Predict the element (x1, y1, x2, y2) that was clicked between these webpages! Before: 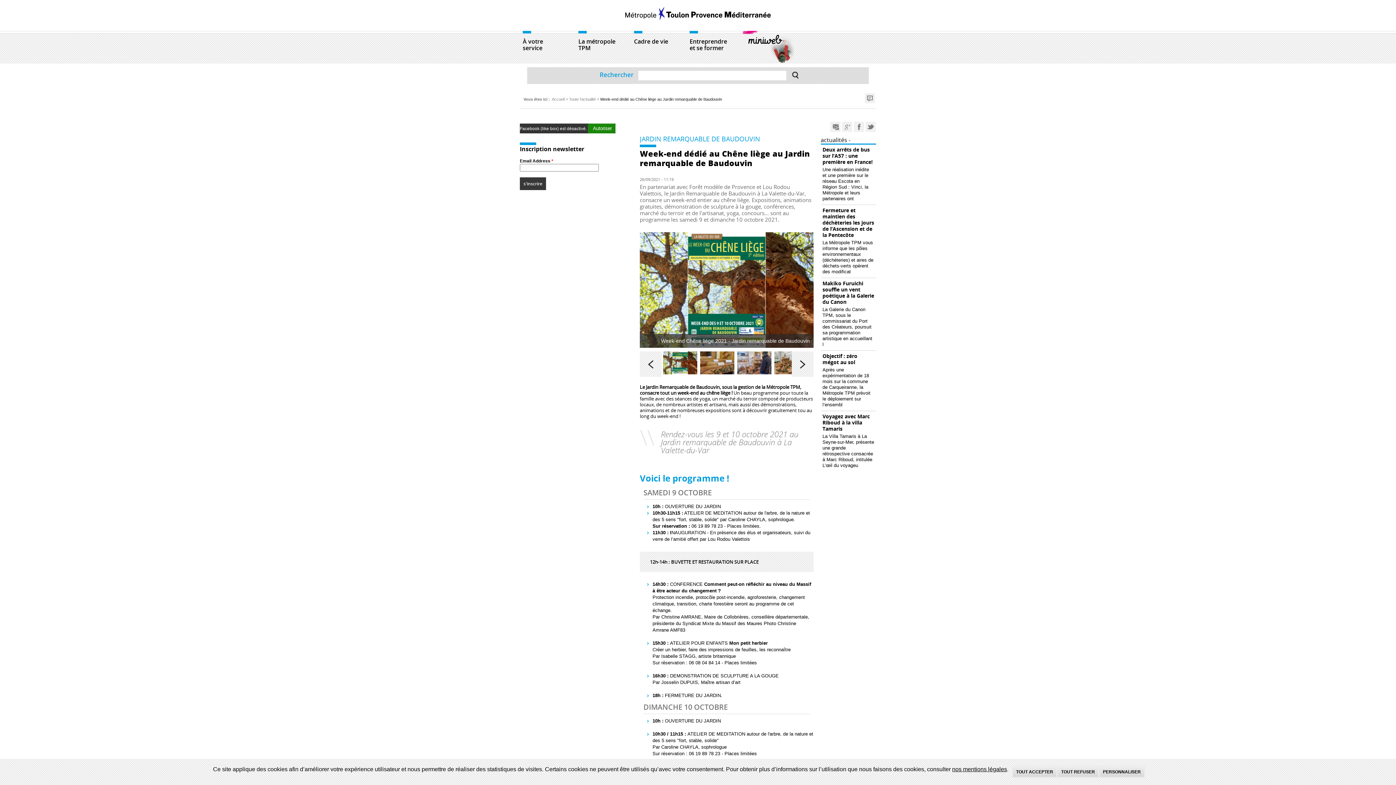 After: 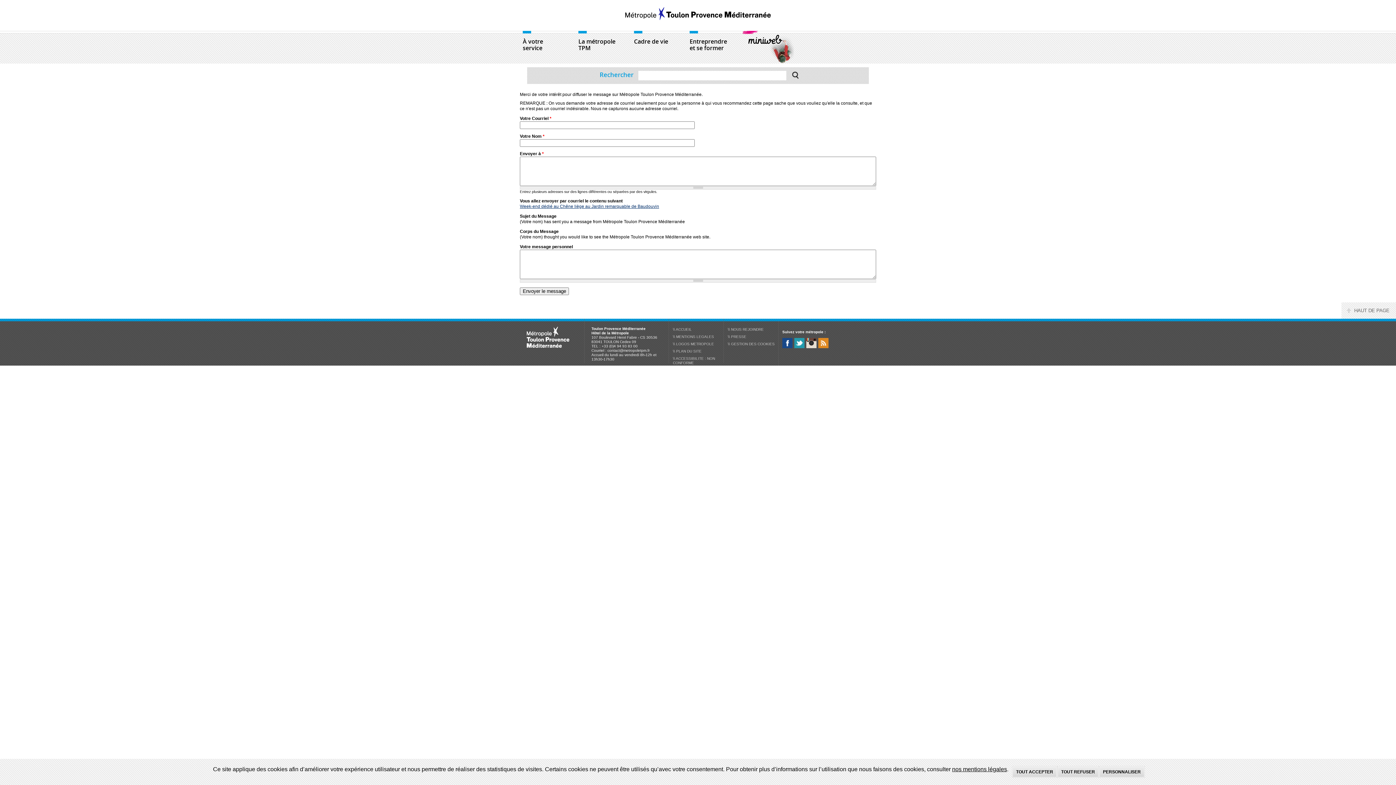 Action: label: Email this page bbox: (830, 121, 840, 132)